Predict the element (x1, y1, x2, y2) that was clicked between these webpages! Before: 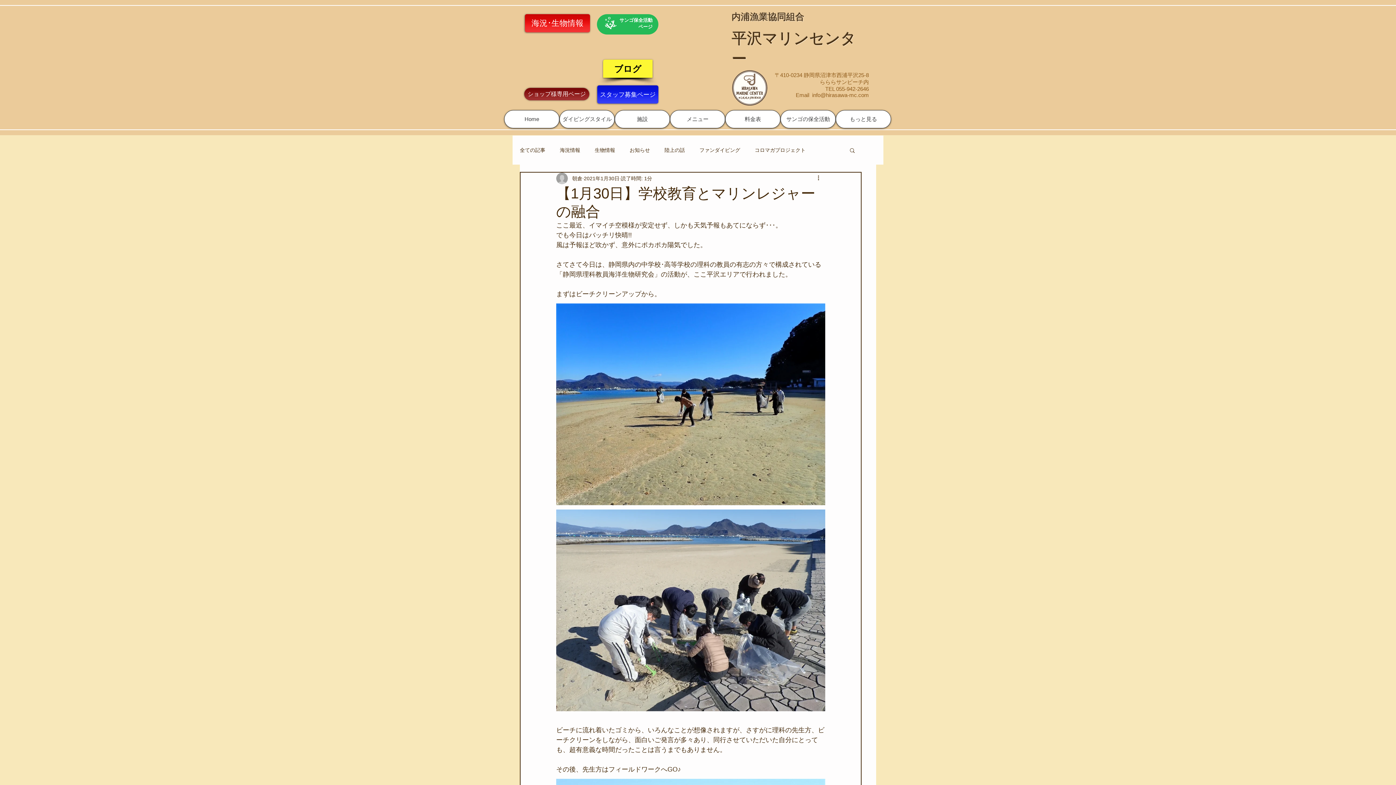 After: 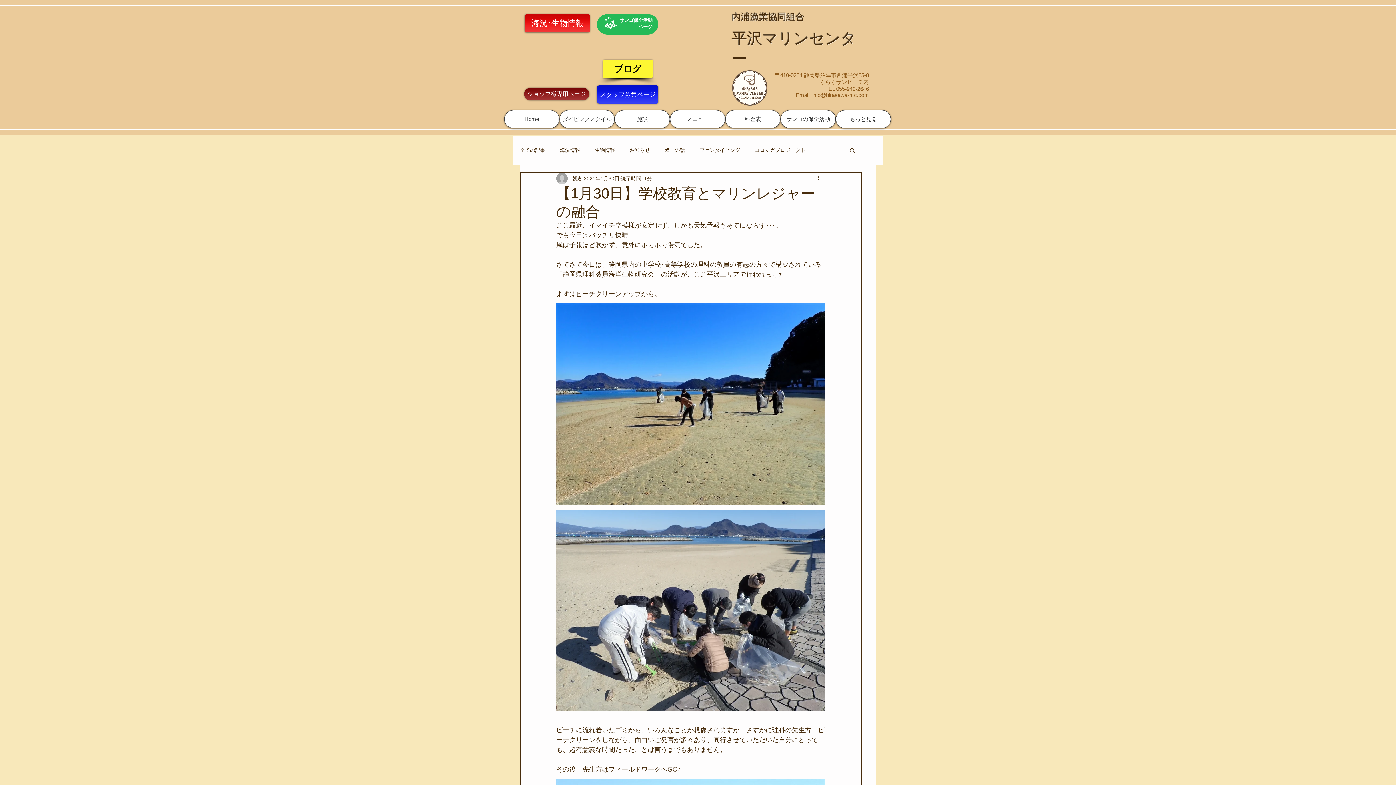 Action: bbox: (812, 92, 869, 98) label: info@hirasawa-mc.com